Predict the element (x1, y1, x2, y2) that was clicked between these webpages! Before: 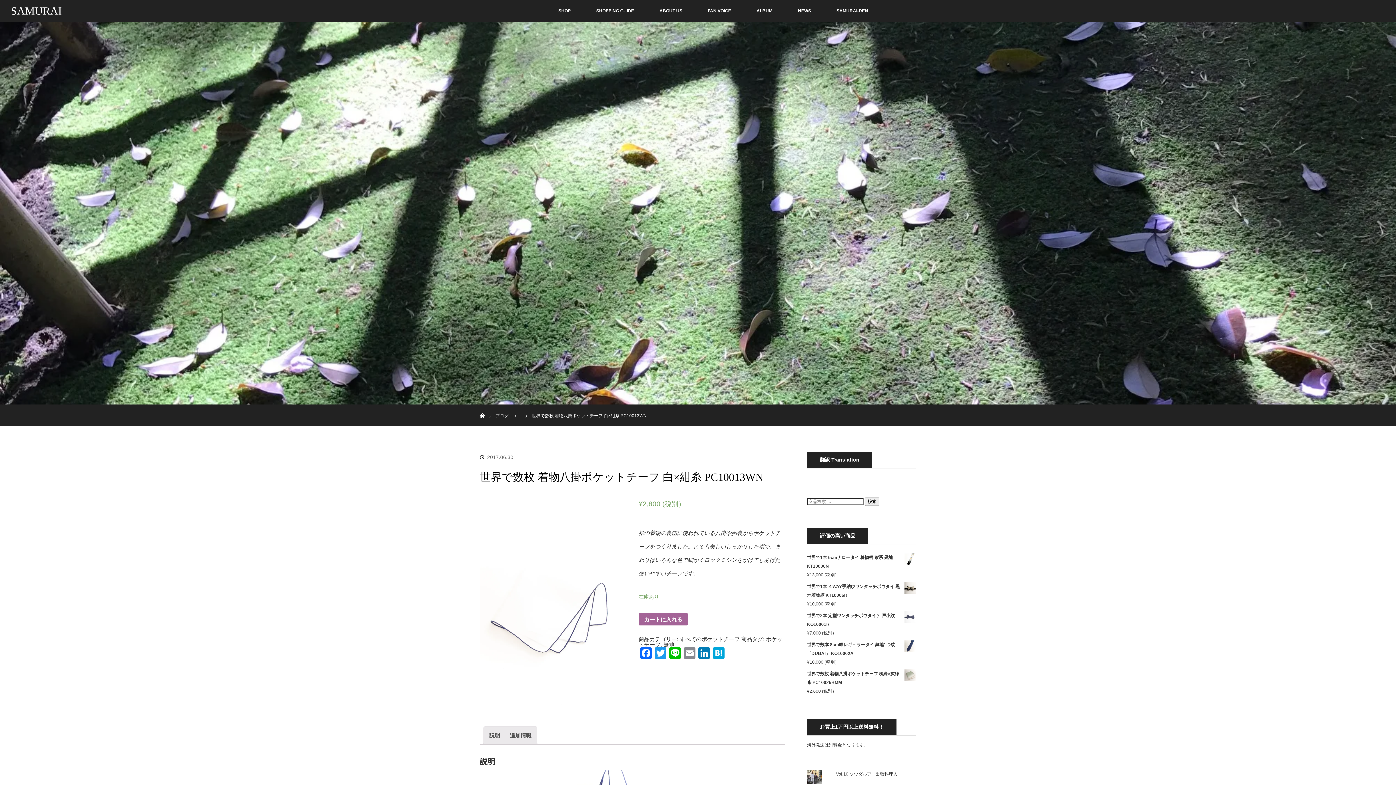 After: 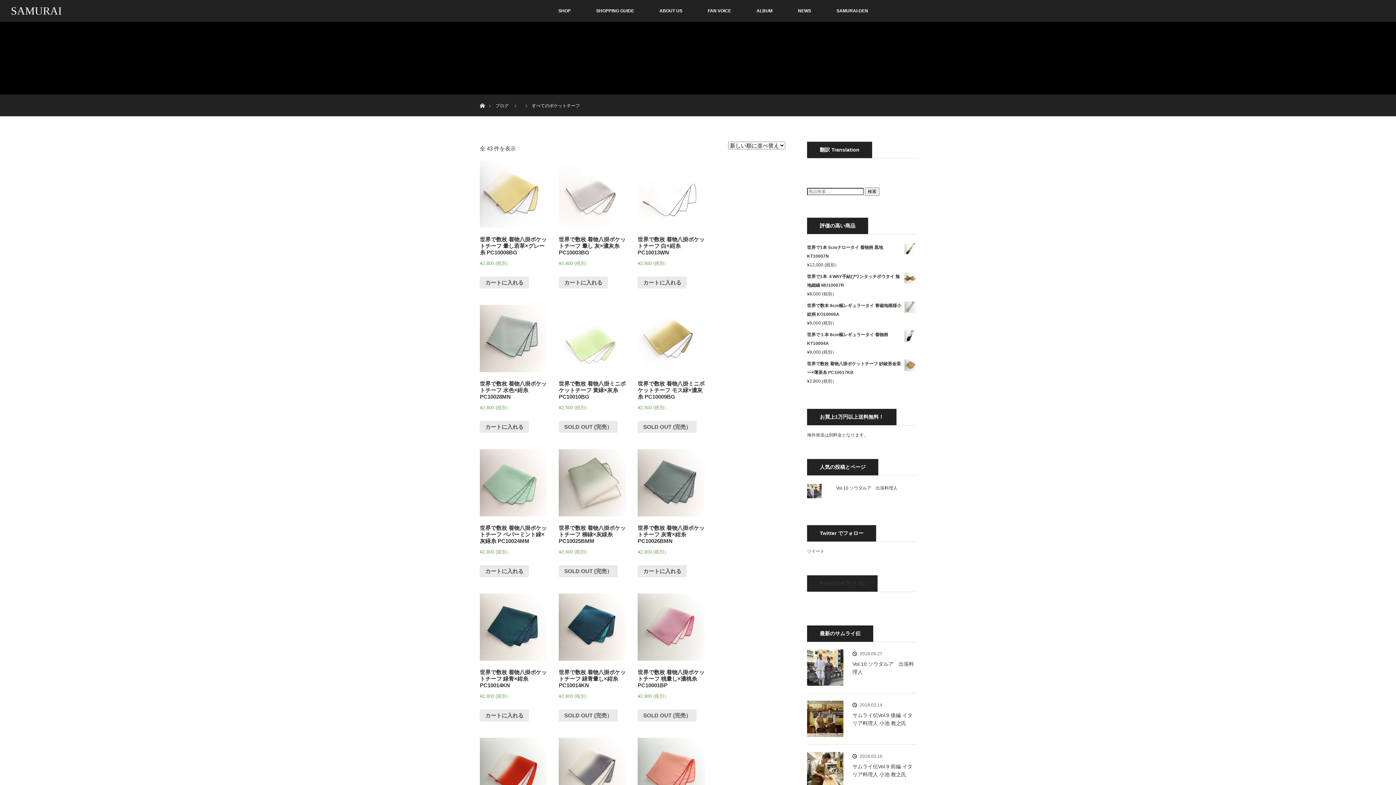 Action: label: すべてのポケットチーフ bbox: (679, 636, 739, 642)